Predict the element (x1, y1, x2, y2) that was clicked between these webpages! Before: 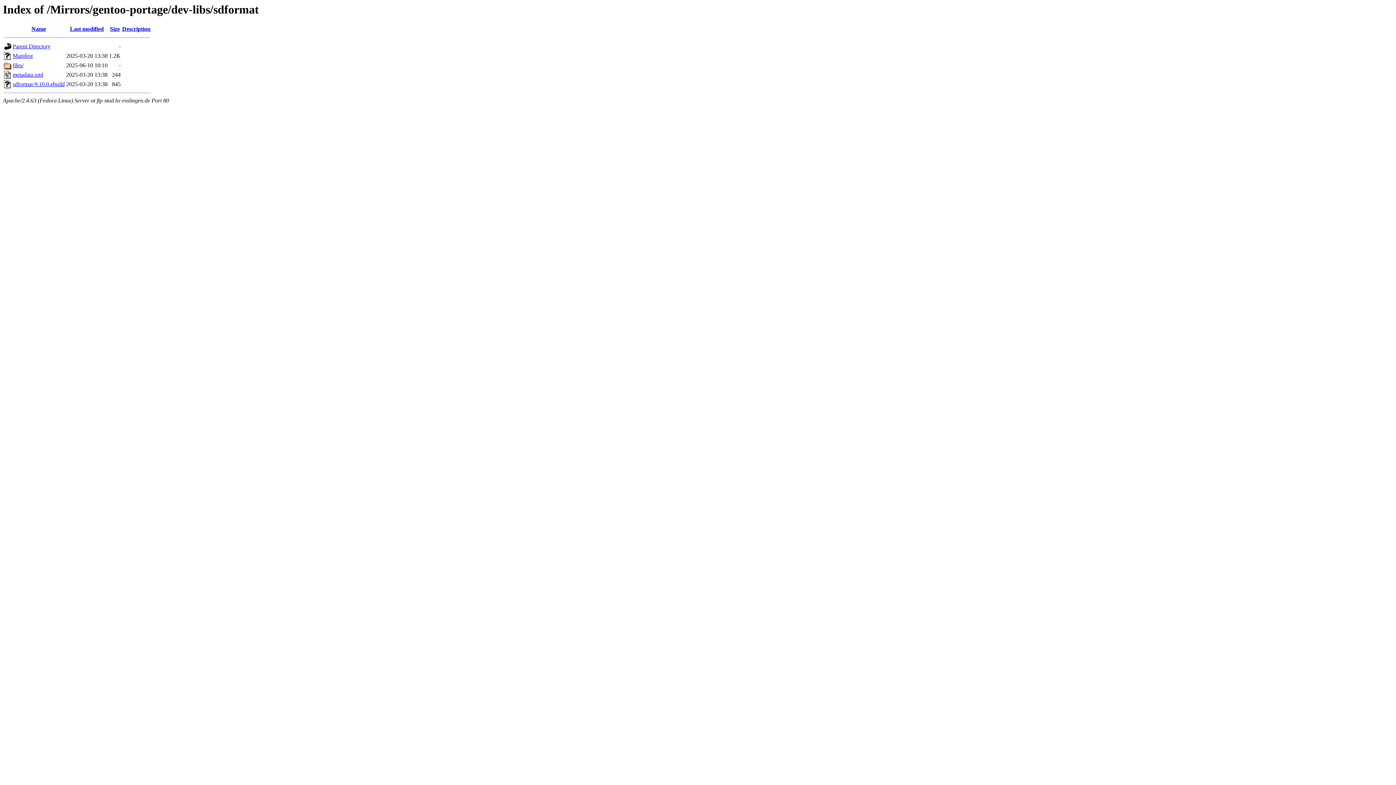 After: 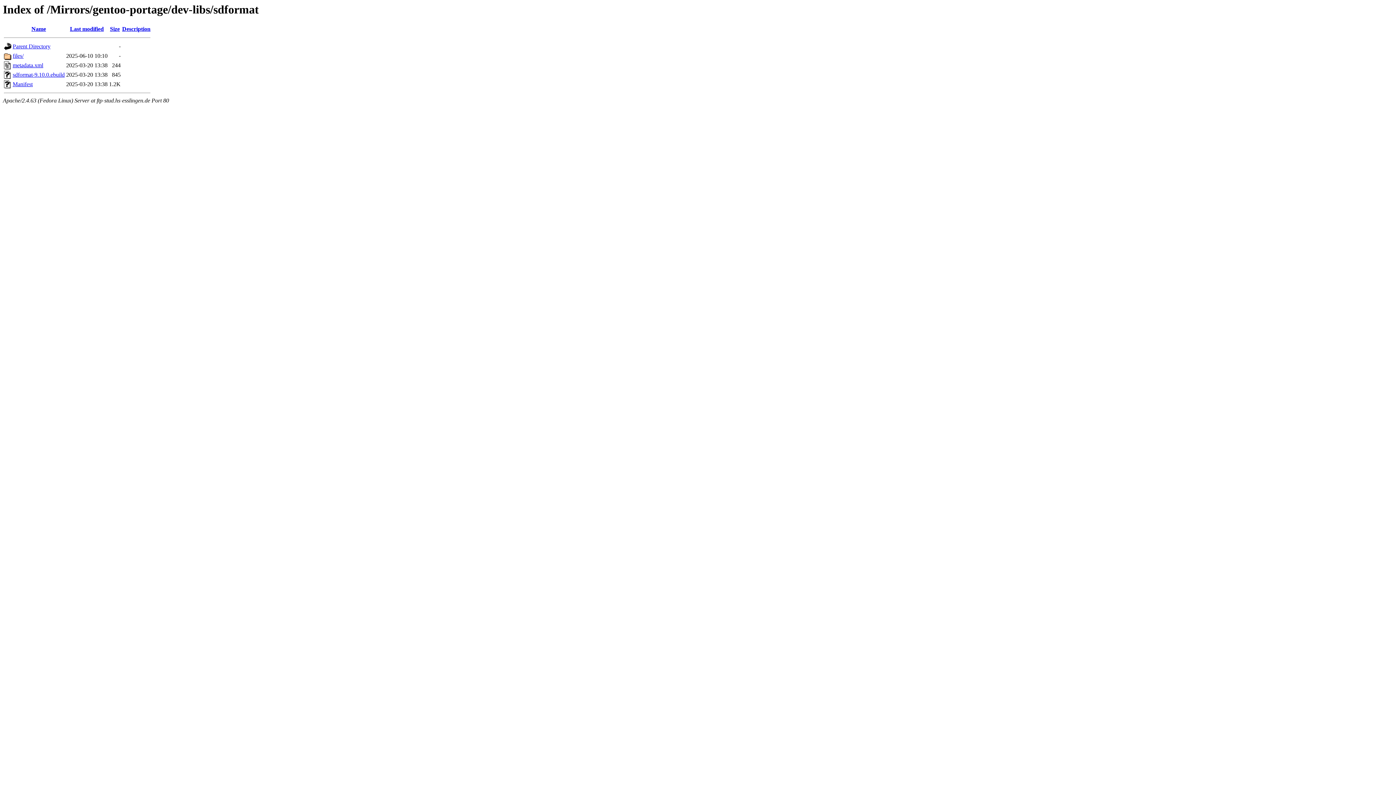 Action: label: Size bbox: (110, 25, 119, 32)